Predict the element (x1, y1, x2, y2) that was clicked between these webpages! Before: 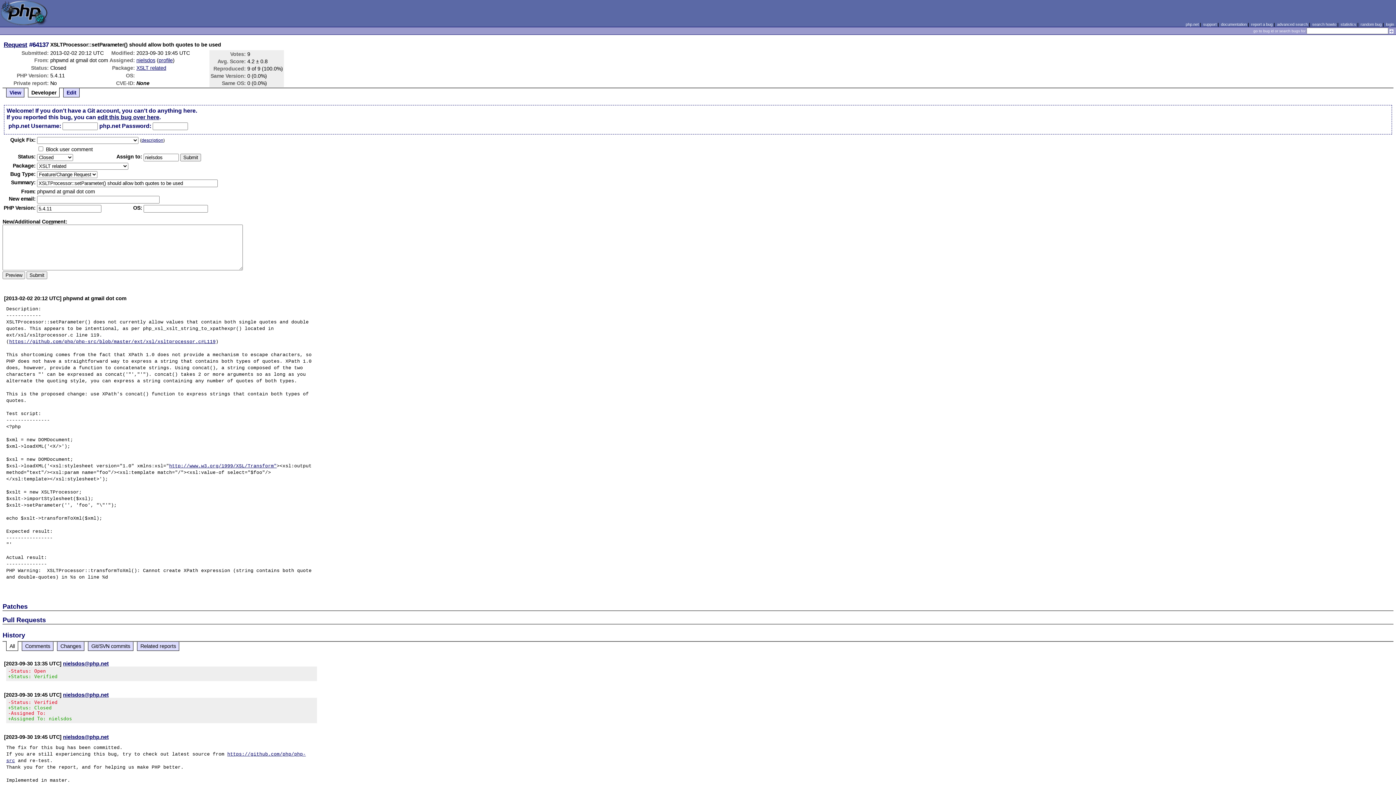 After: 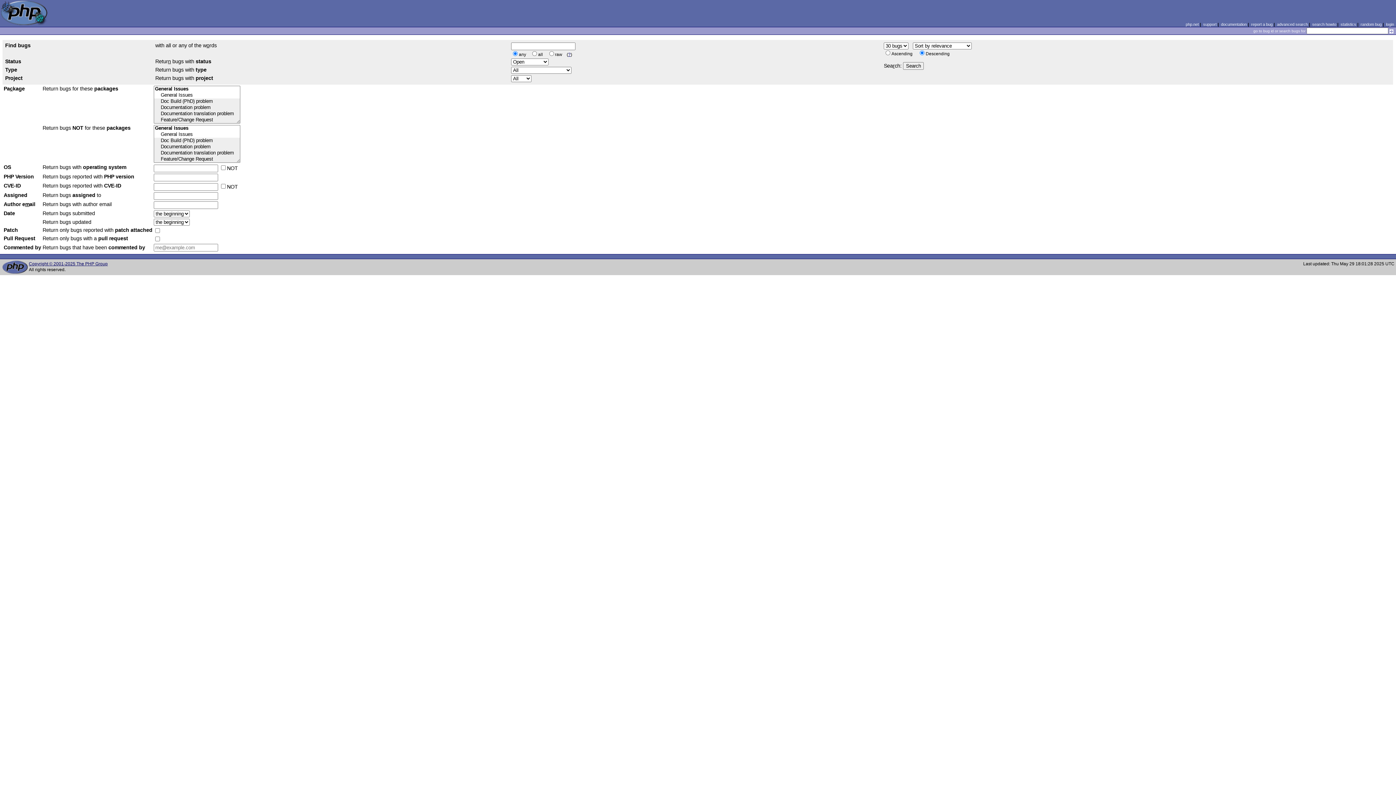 Action: label: advanced search bbox: (1277, 22, 1308, 26)